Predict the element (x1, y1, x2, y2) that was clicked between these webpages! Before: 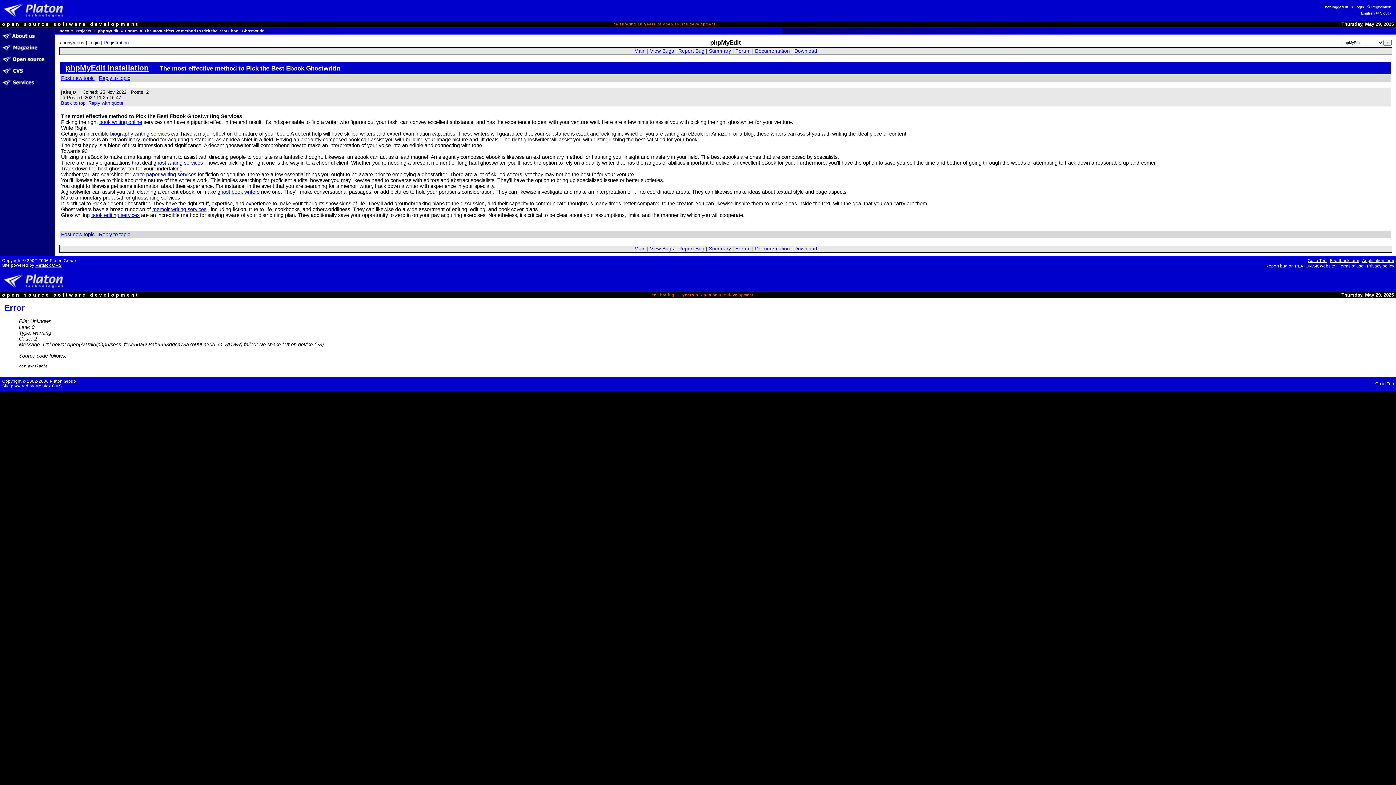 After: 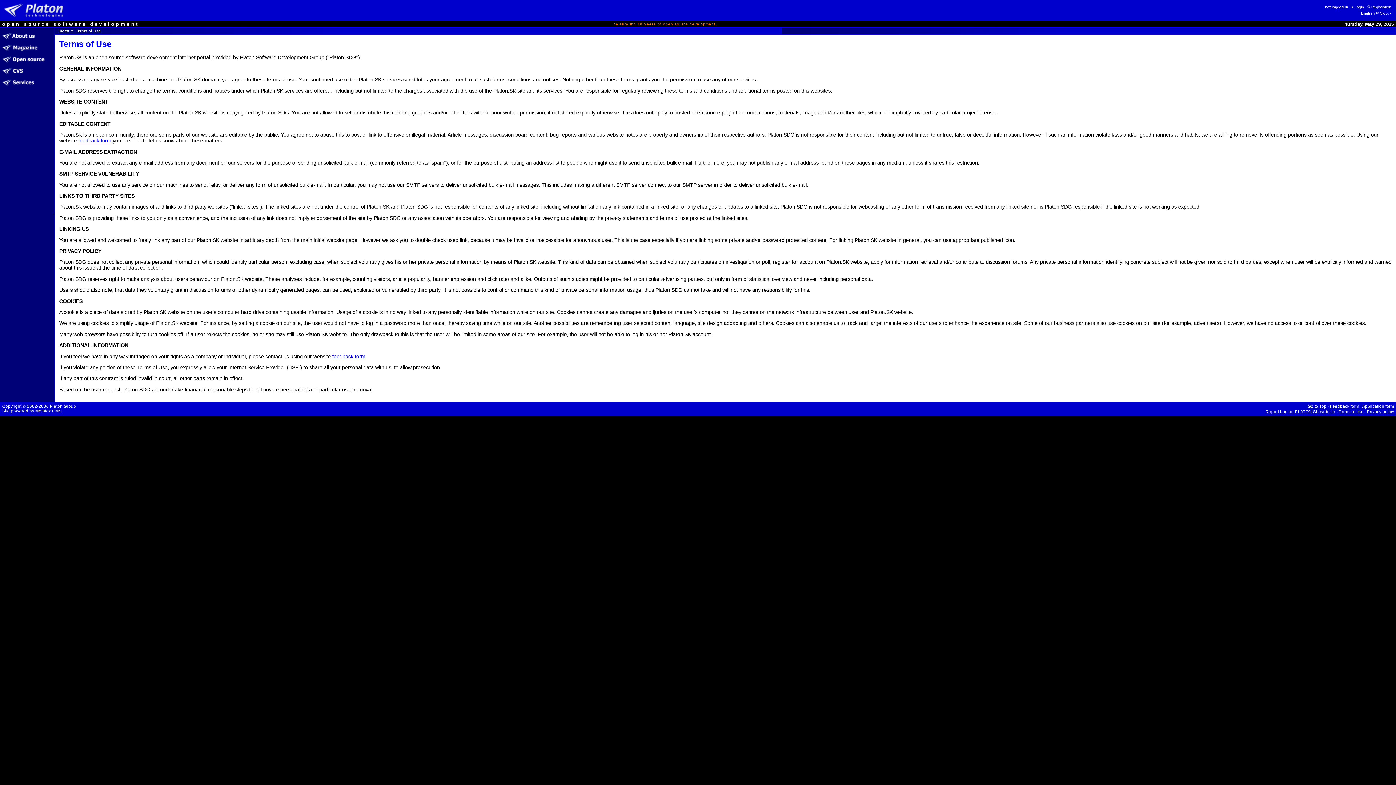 Action: bbox: (1367, 264, 1394, 268) label: Privacy policy